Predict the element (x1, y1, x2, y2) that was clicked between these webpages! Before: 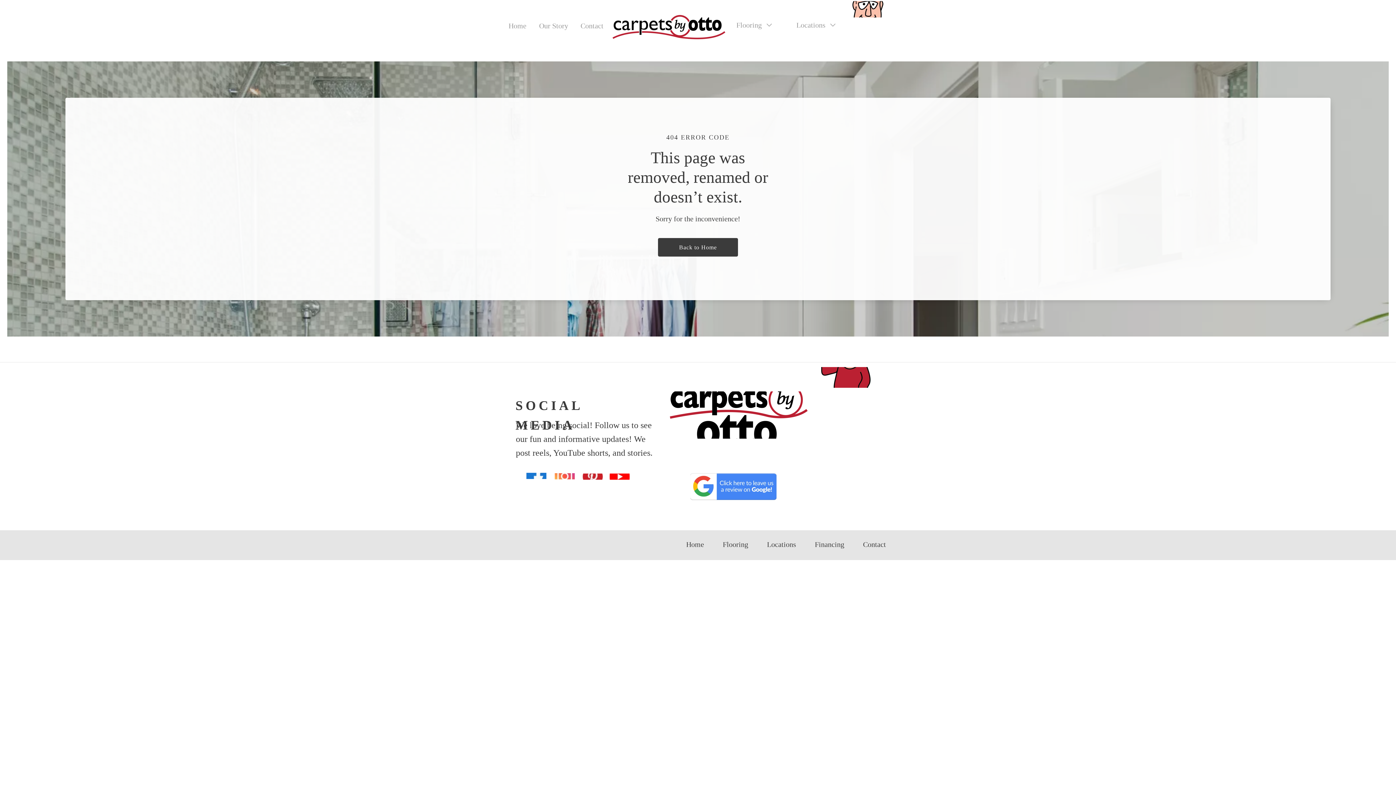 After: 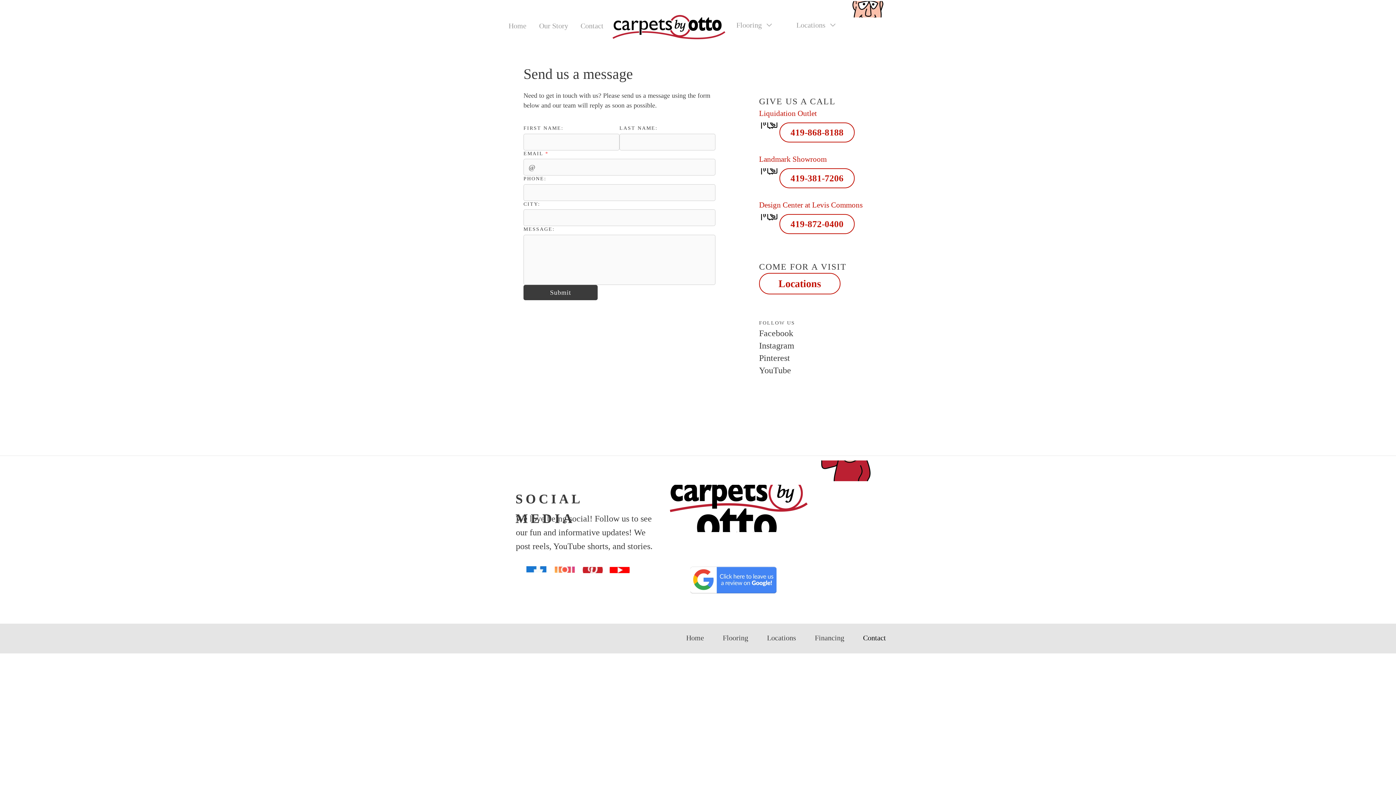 Action: bbox: (857, 535, 891, 554) label: Contact